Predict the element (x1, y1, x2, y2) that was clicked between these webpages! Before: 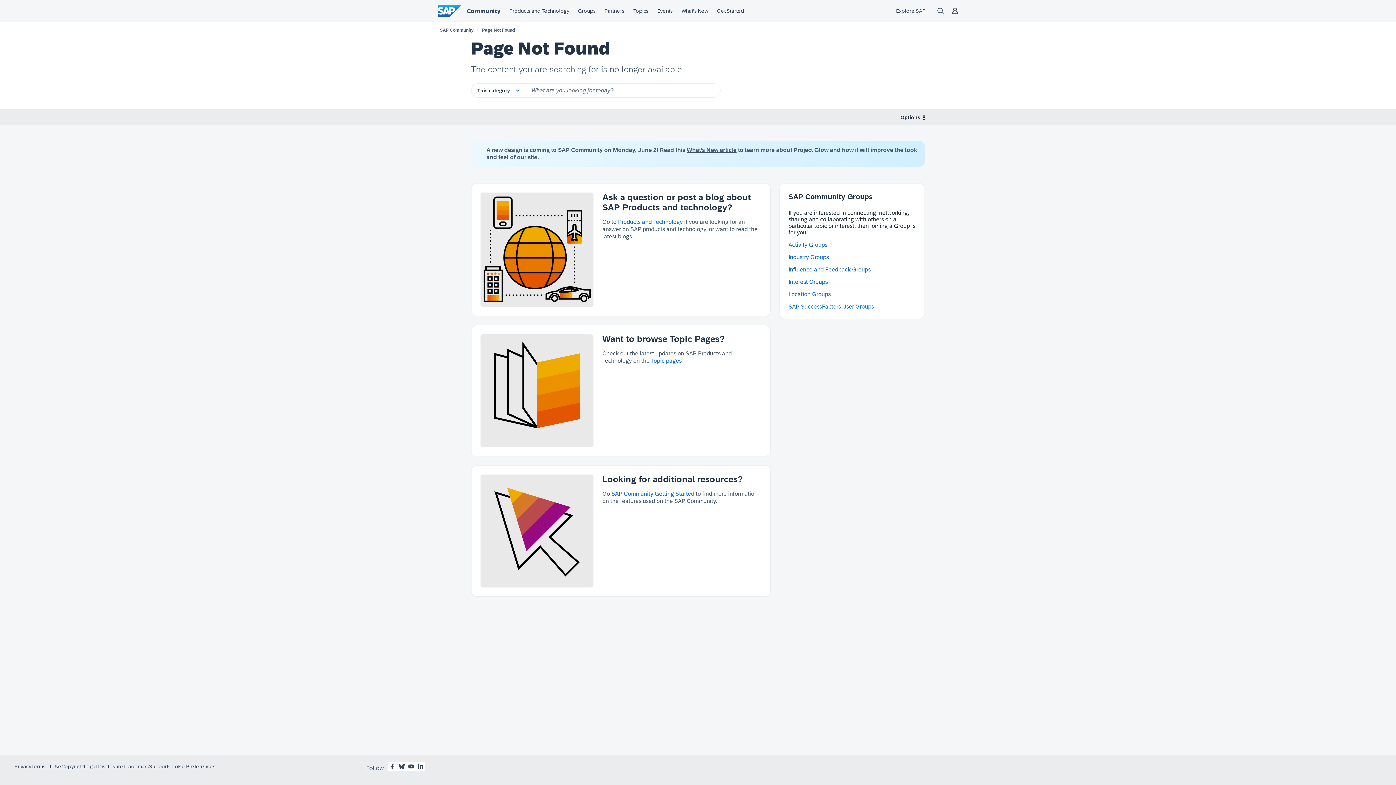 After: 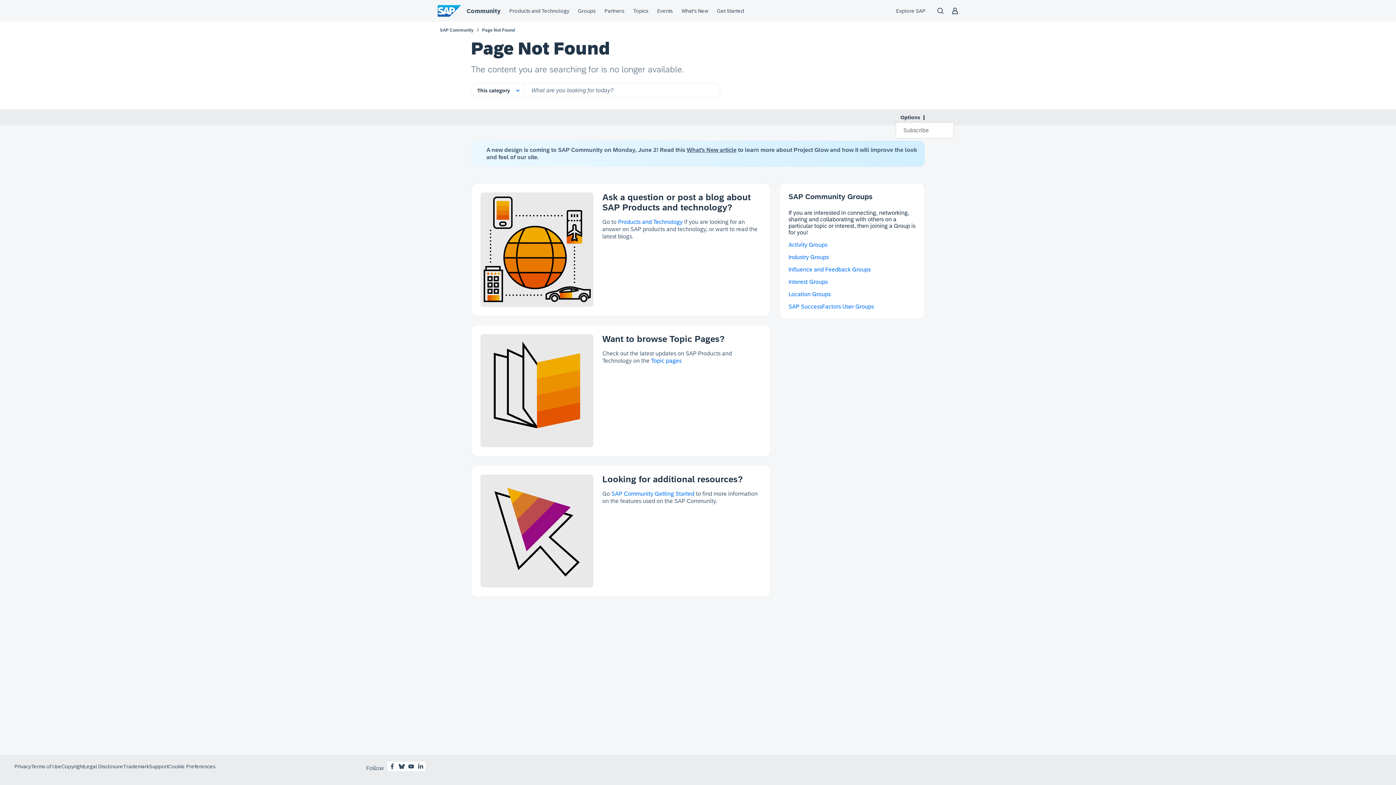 Action: bbox: (896, 112, 925, 122) label: Options